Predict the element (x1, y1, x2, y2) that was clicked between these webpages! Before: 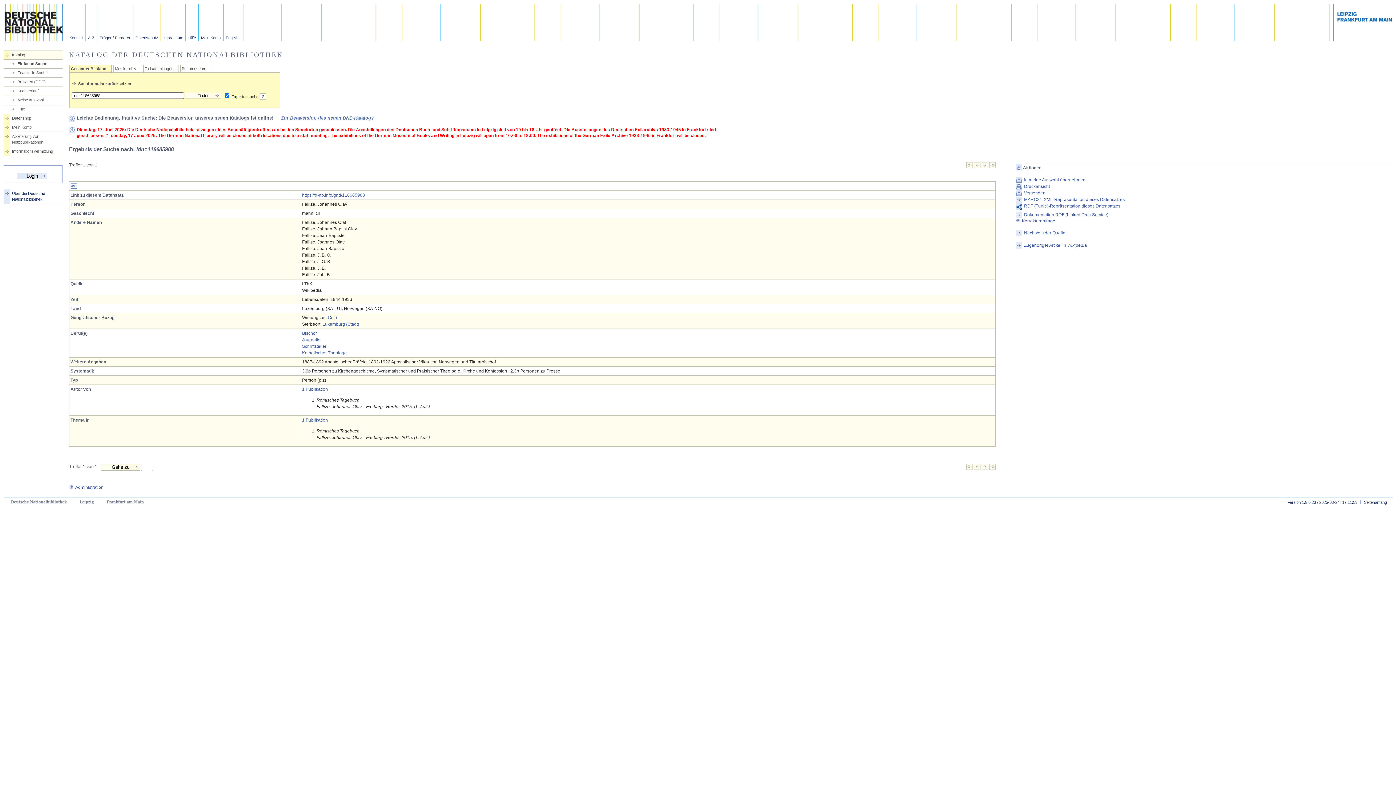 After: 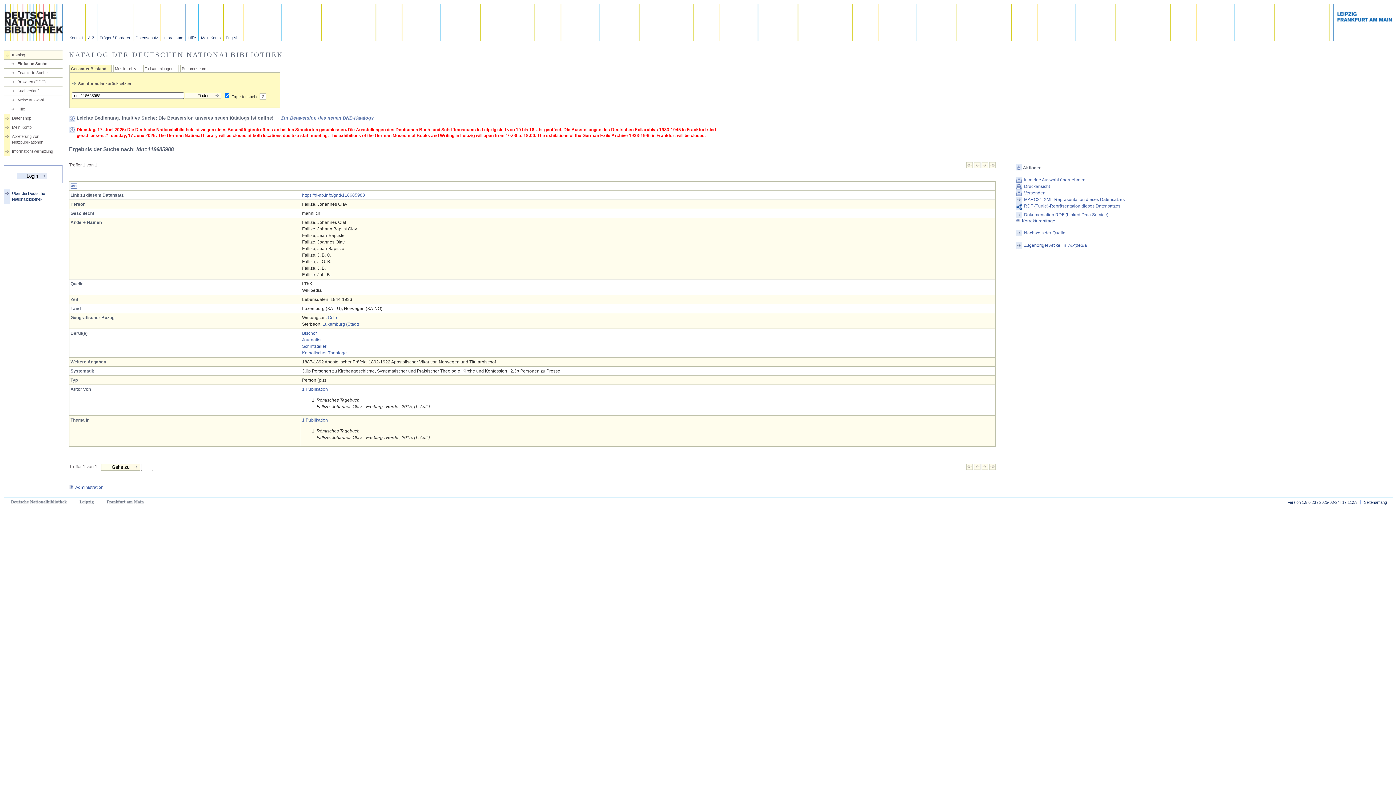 Action: bbox: (259, 93, 266, 99) label: ?